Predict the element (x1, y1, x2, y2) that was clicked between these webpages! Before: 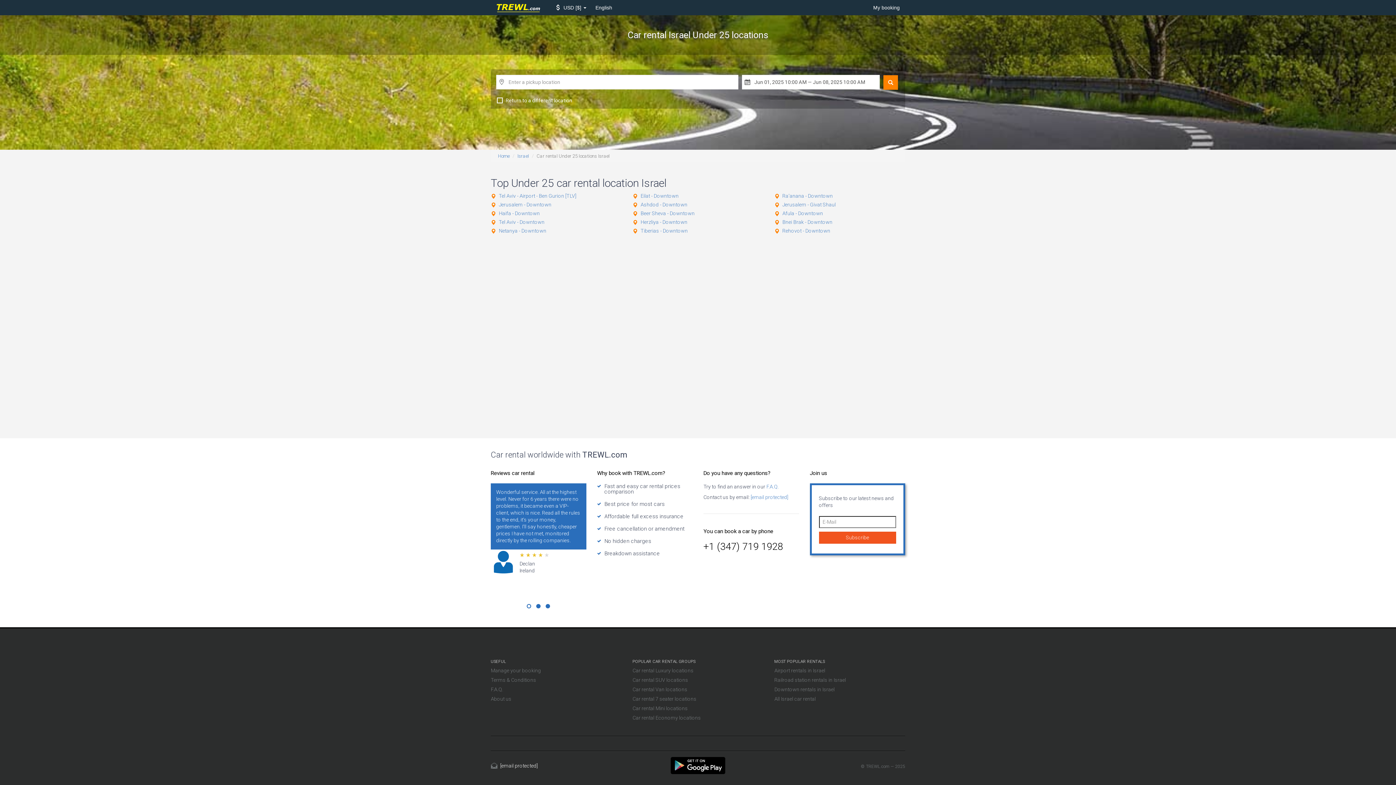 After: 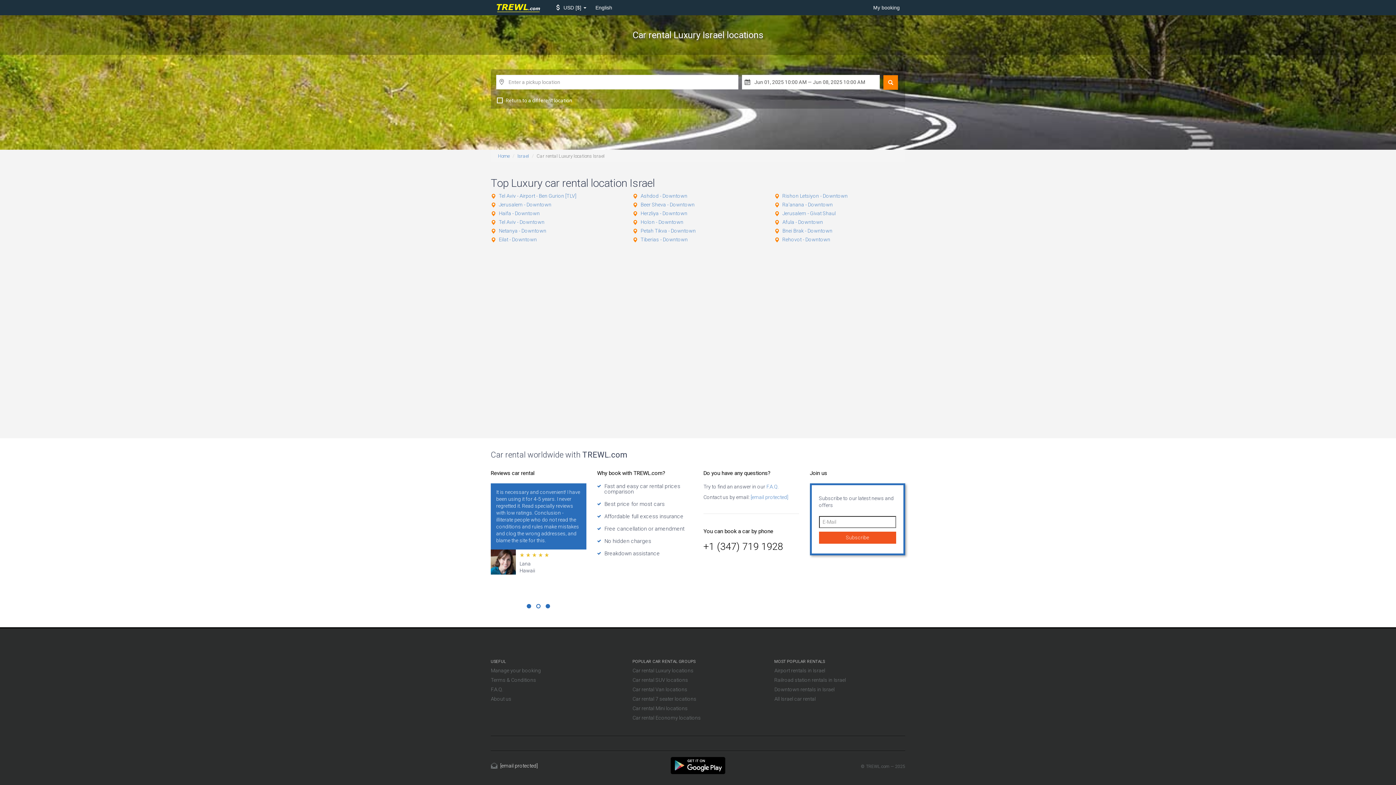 Action: label: Car rental Luxury locations bbox: (632, 668, 693, 673)